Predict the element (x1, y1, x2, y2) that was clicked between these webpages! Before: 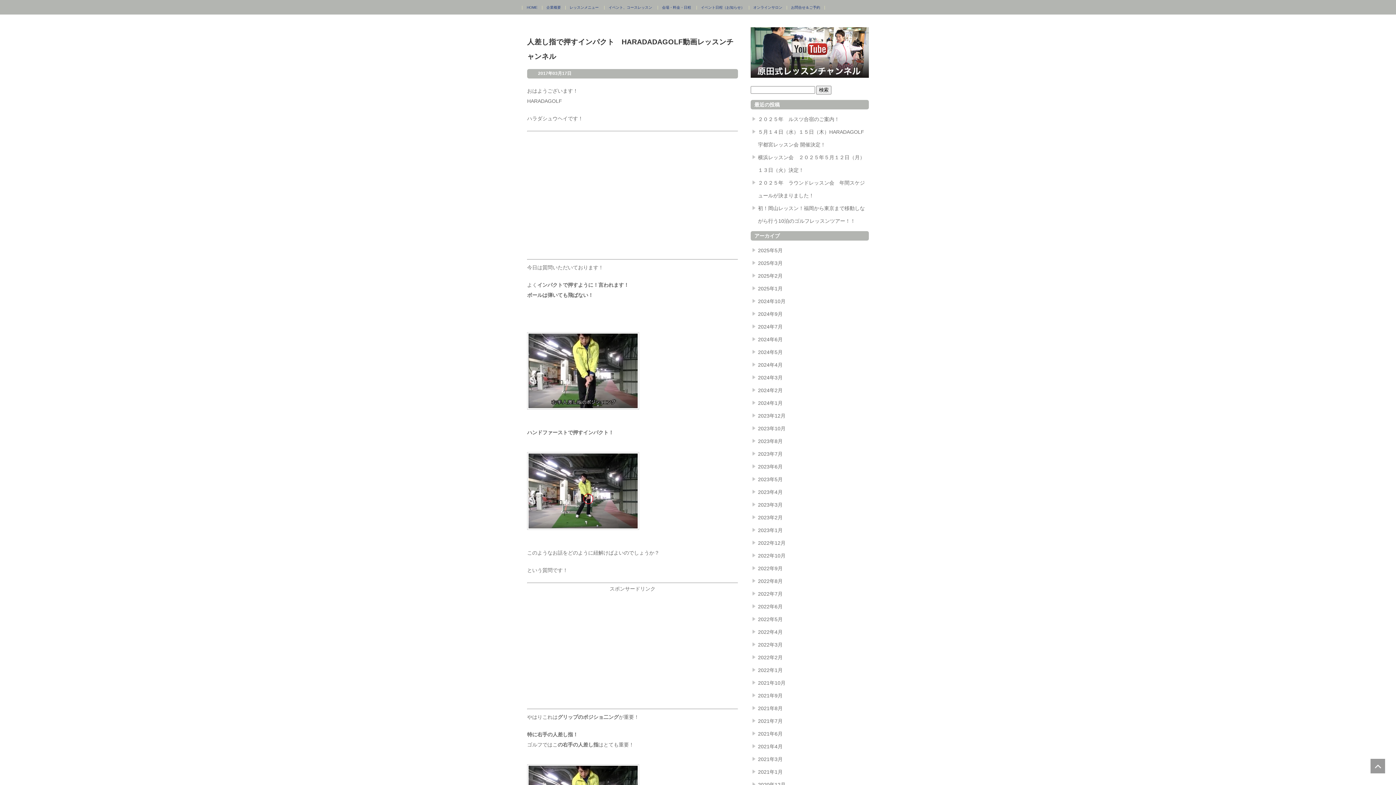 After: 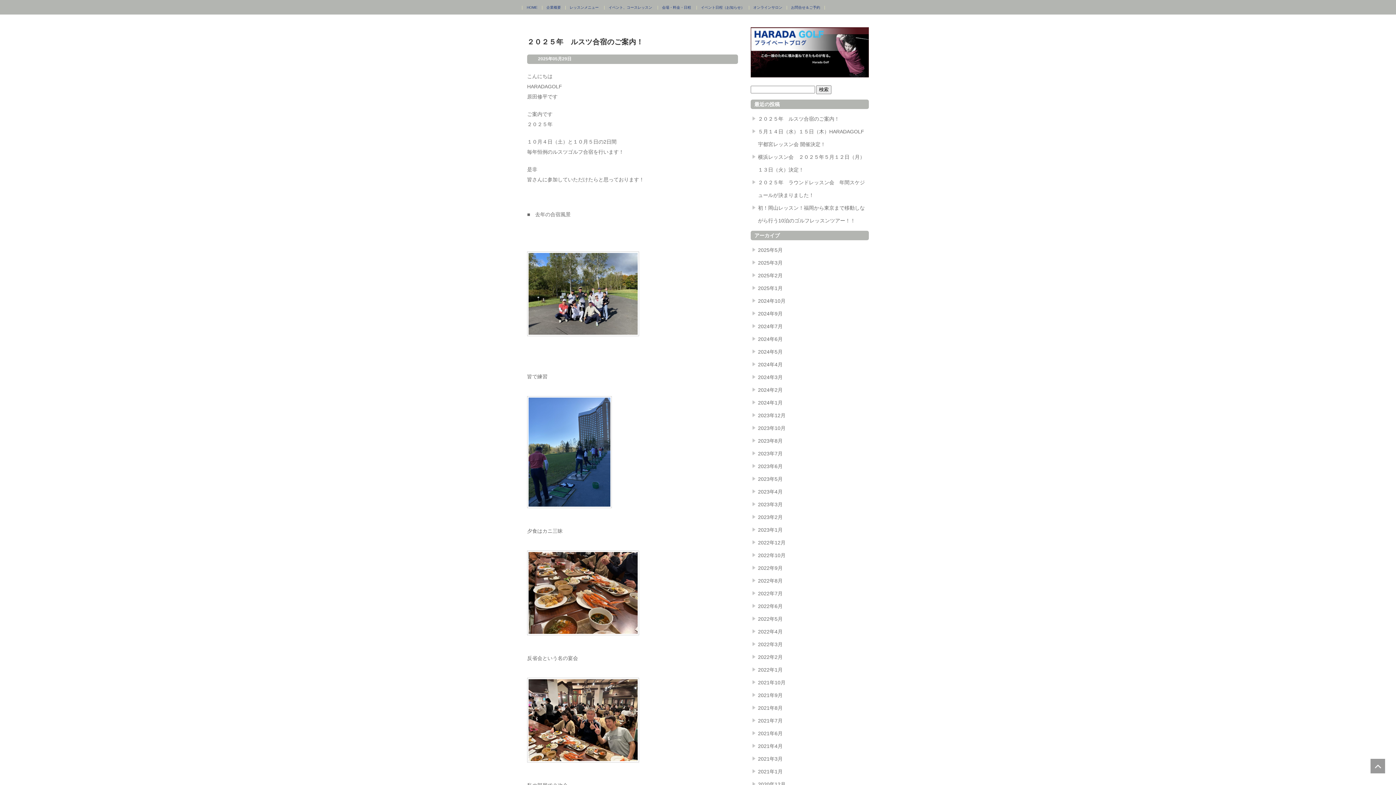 Action: label: ２０２５年　ルスツ合宿のご案内！ bbox: (758, 116, 839, 122)